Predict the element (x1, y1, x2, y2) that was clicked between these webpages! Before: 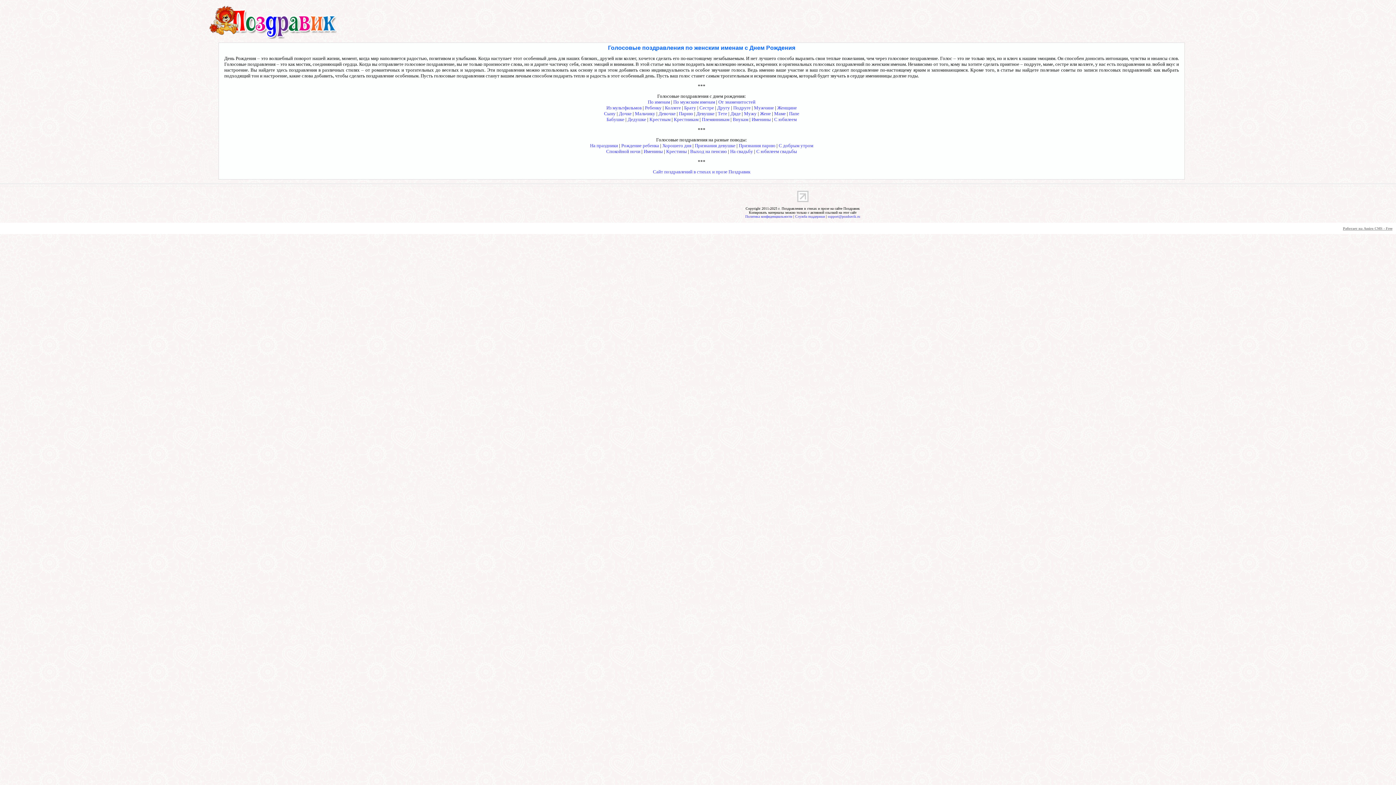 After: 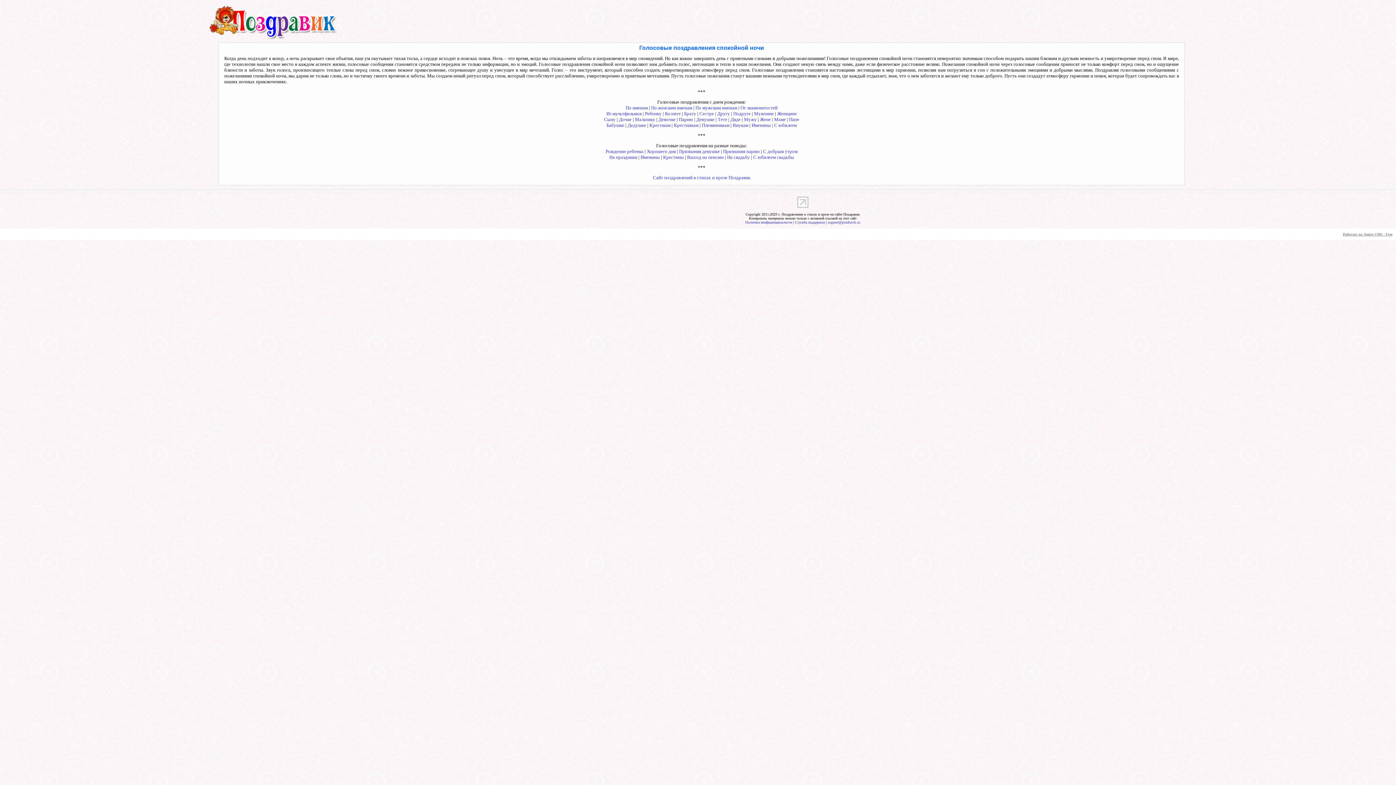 Action: bbox: (606, 148, 640, 154) label: Спокойной ночи